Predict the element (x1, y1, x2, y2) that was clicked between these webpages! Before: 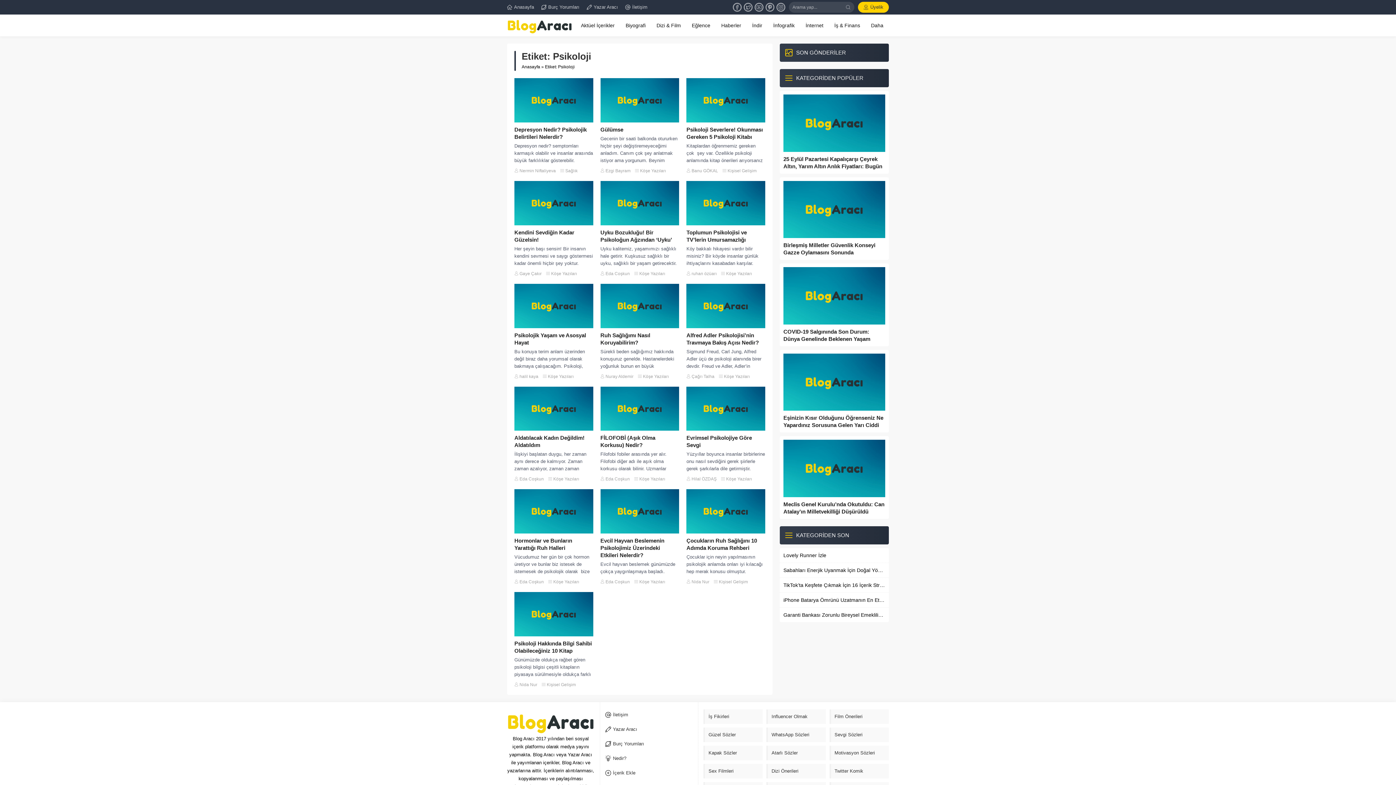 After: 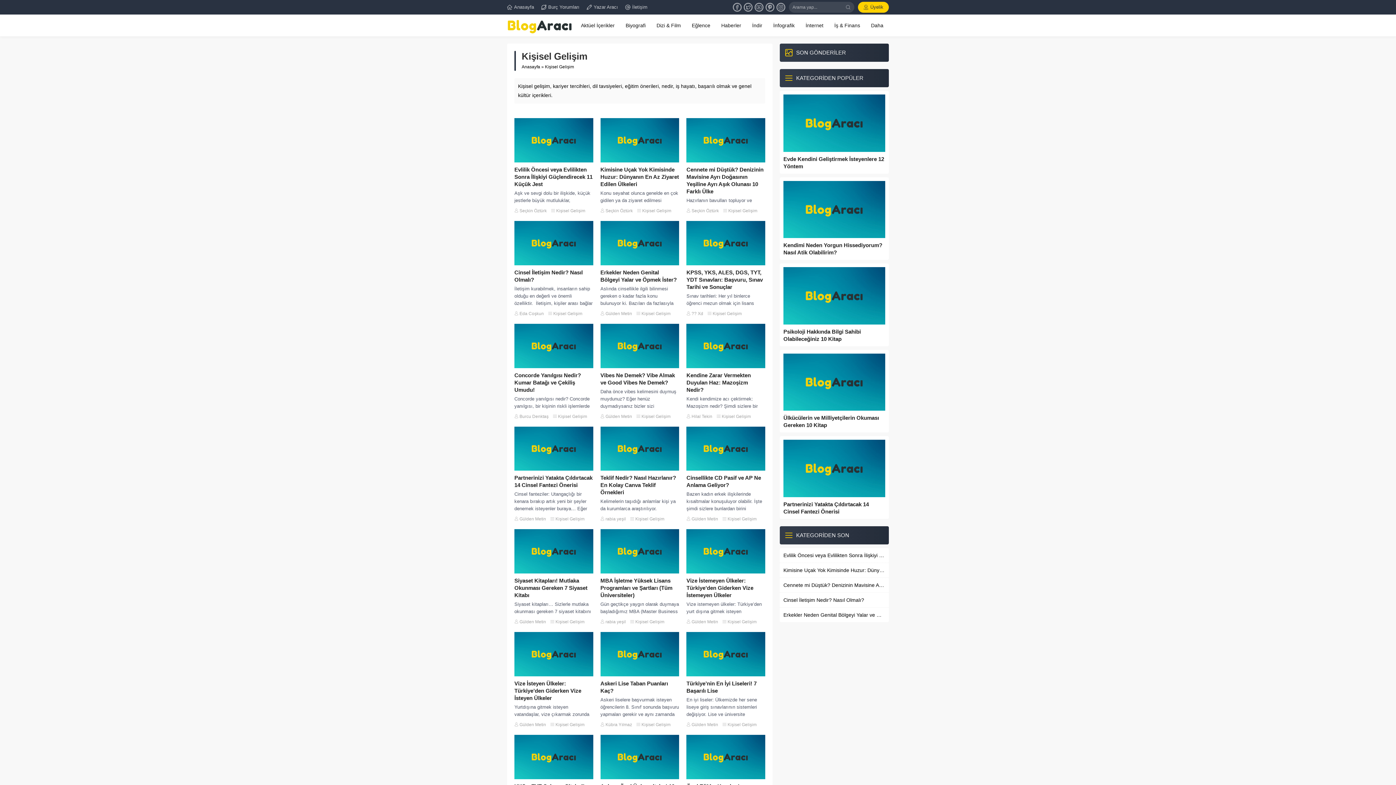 Action: label: Kişisel Gelişim bbox: (727, 168, 756, 173)